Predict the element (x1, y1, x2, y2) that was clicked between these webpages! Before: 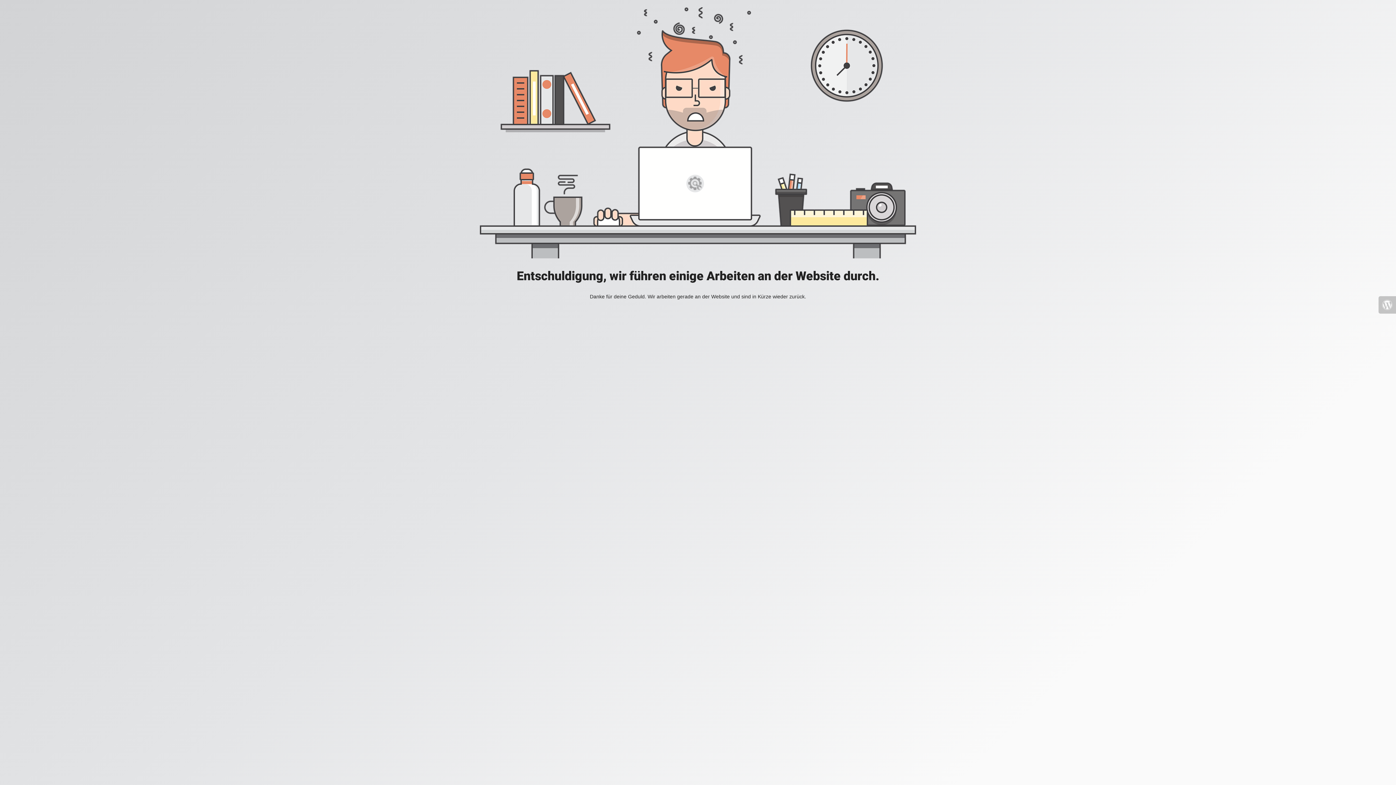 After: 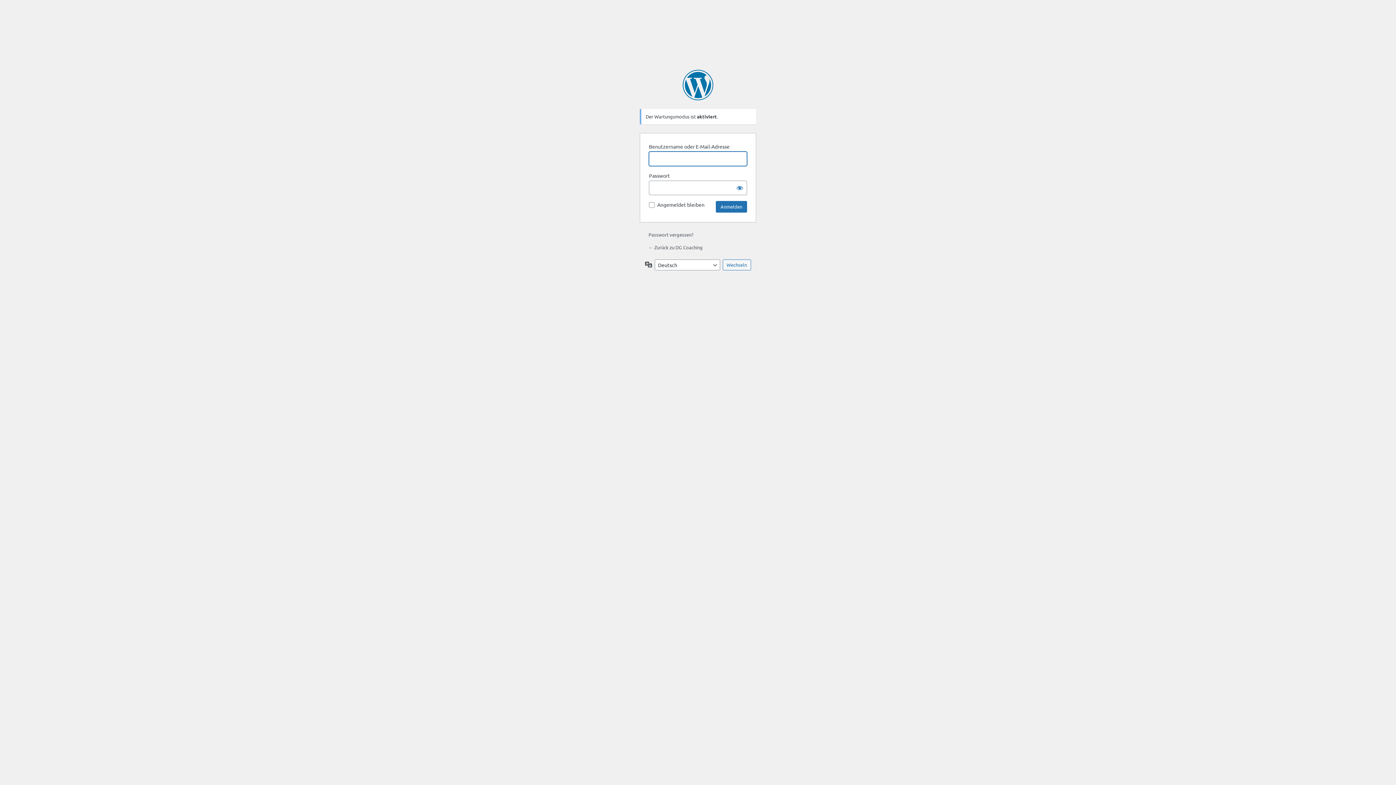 Action: bbox: (1378, 296, 1396, 313)